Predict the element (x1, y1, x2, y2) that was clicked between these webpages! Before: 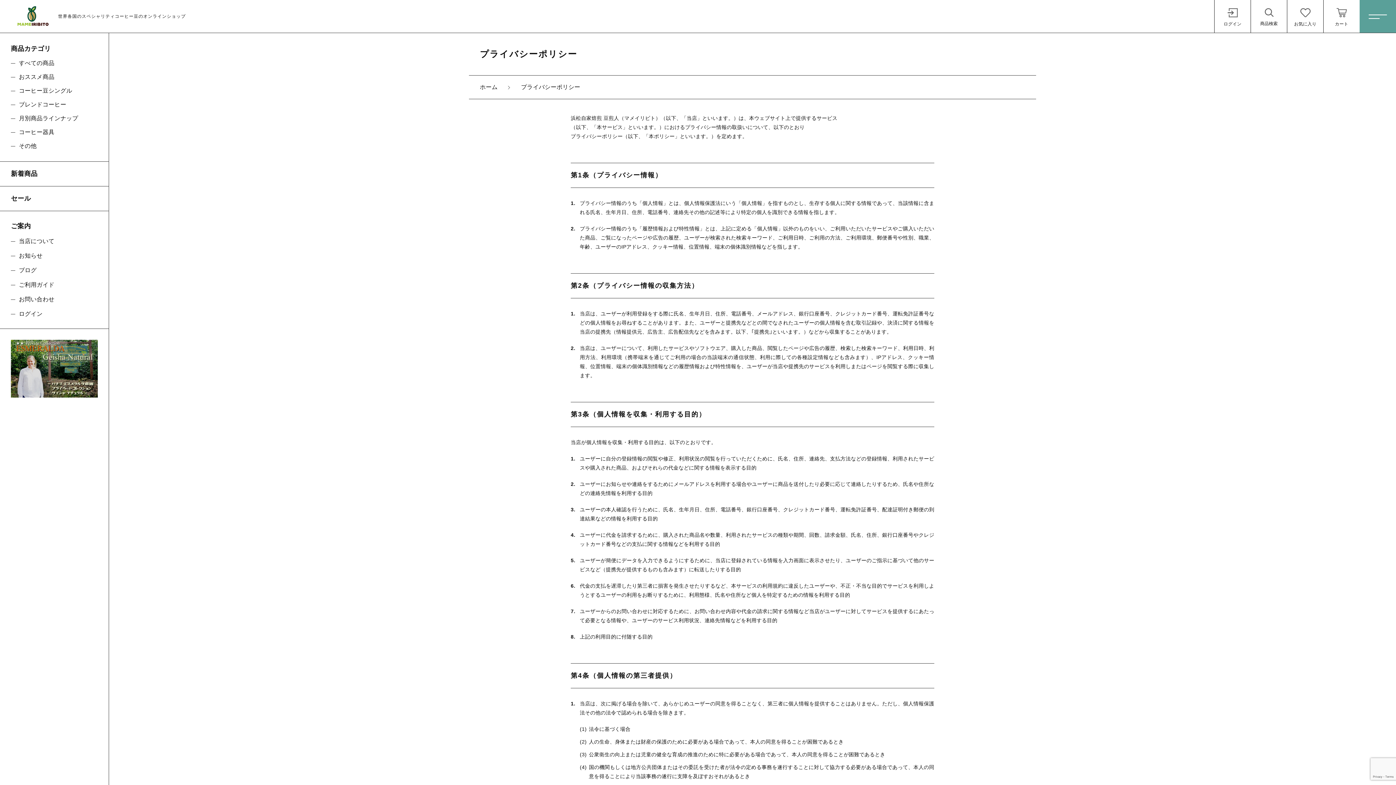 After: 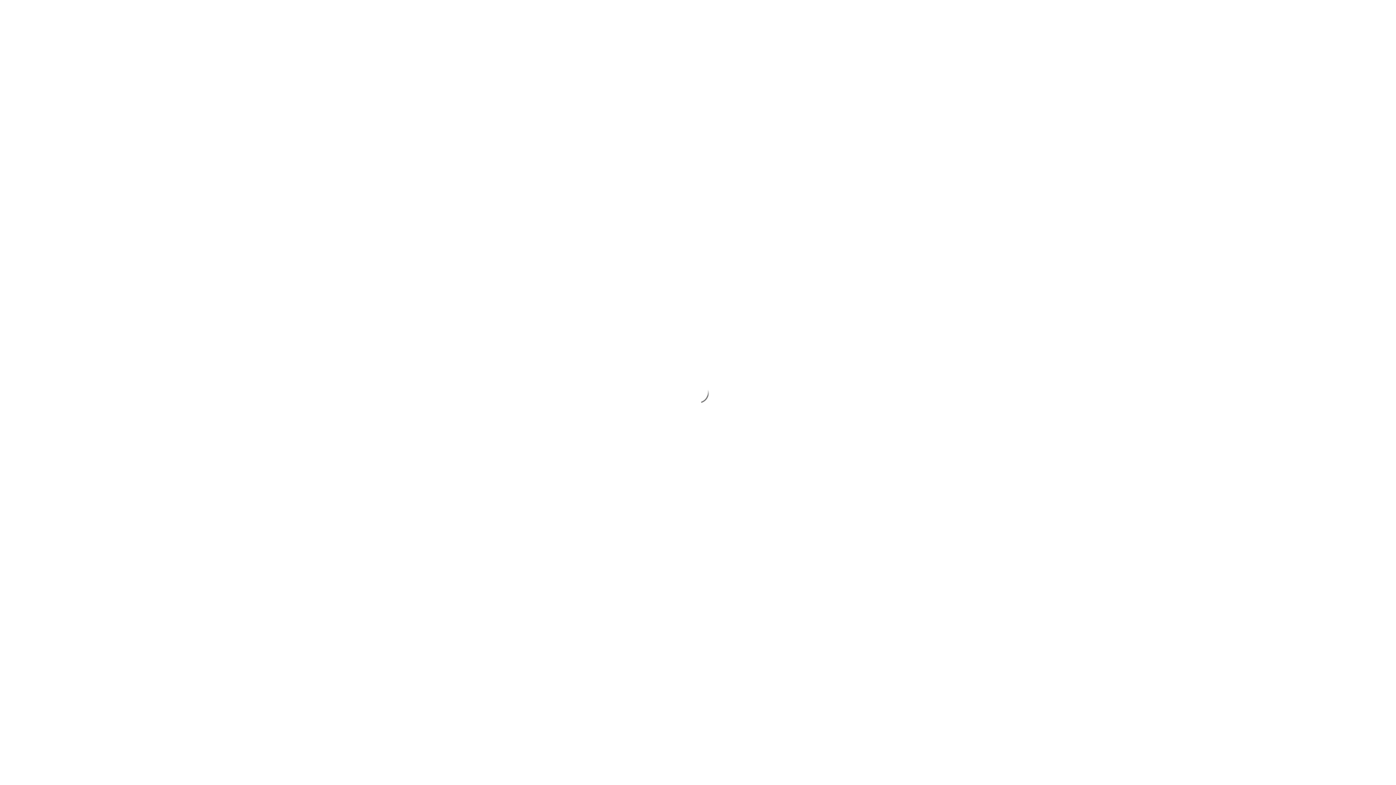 Action: bbox: (0, 161, 108, 186) label: 新着商品